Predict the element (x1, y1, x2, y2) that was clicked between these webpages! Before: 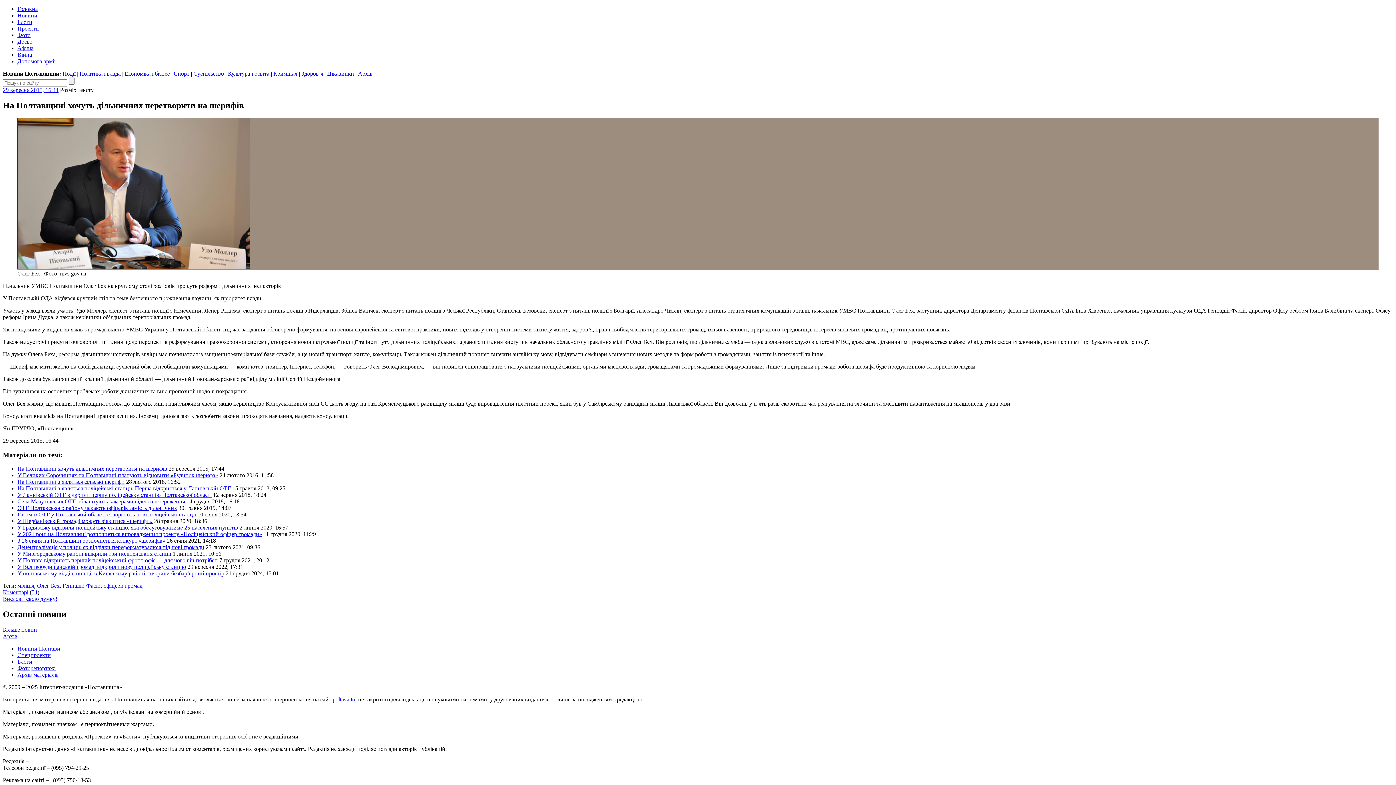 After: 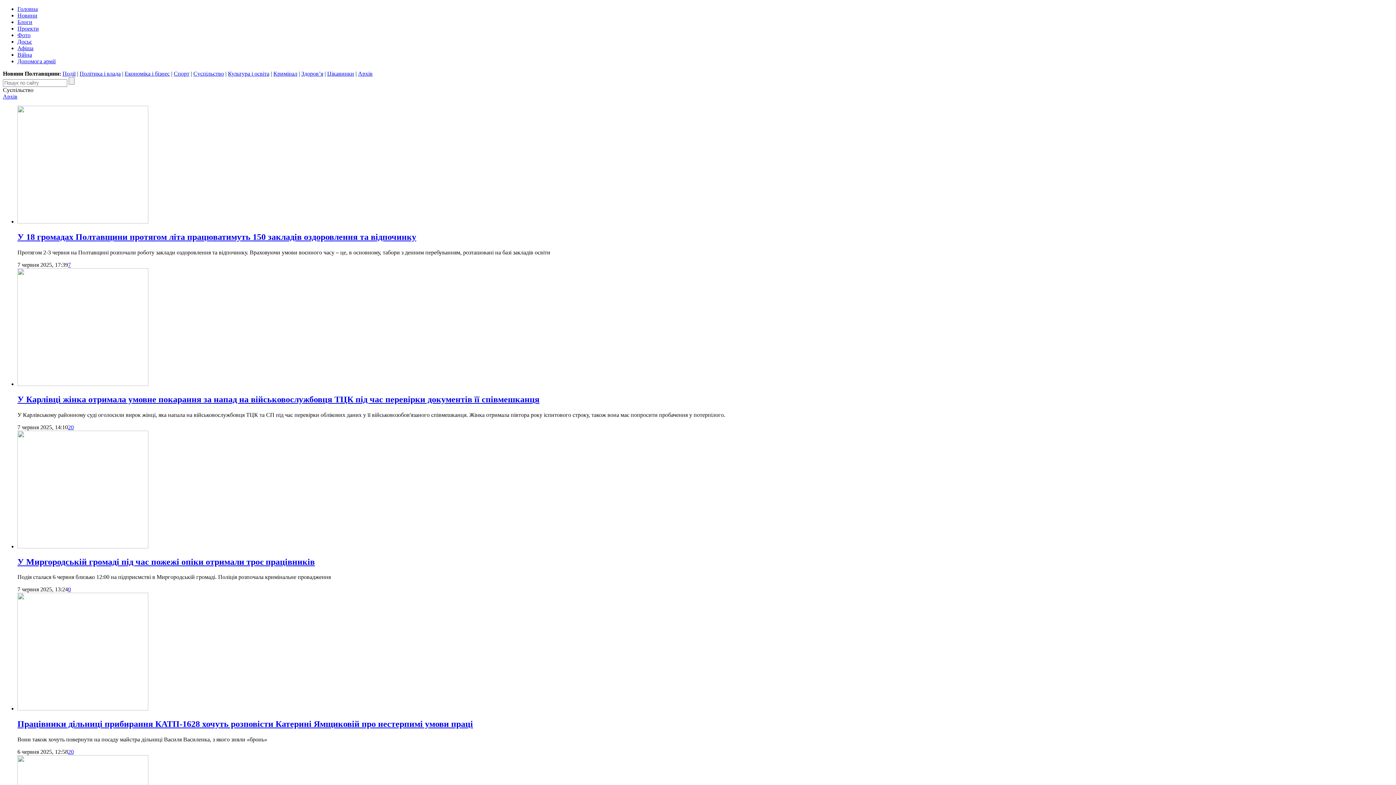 Action: bbox: (193, 70, 224, 76) label: Суспільство